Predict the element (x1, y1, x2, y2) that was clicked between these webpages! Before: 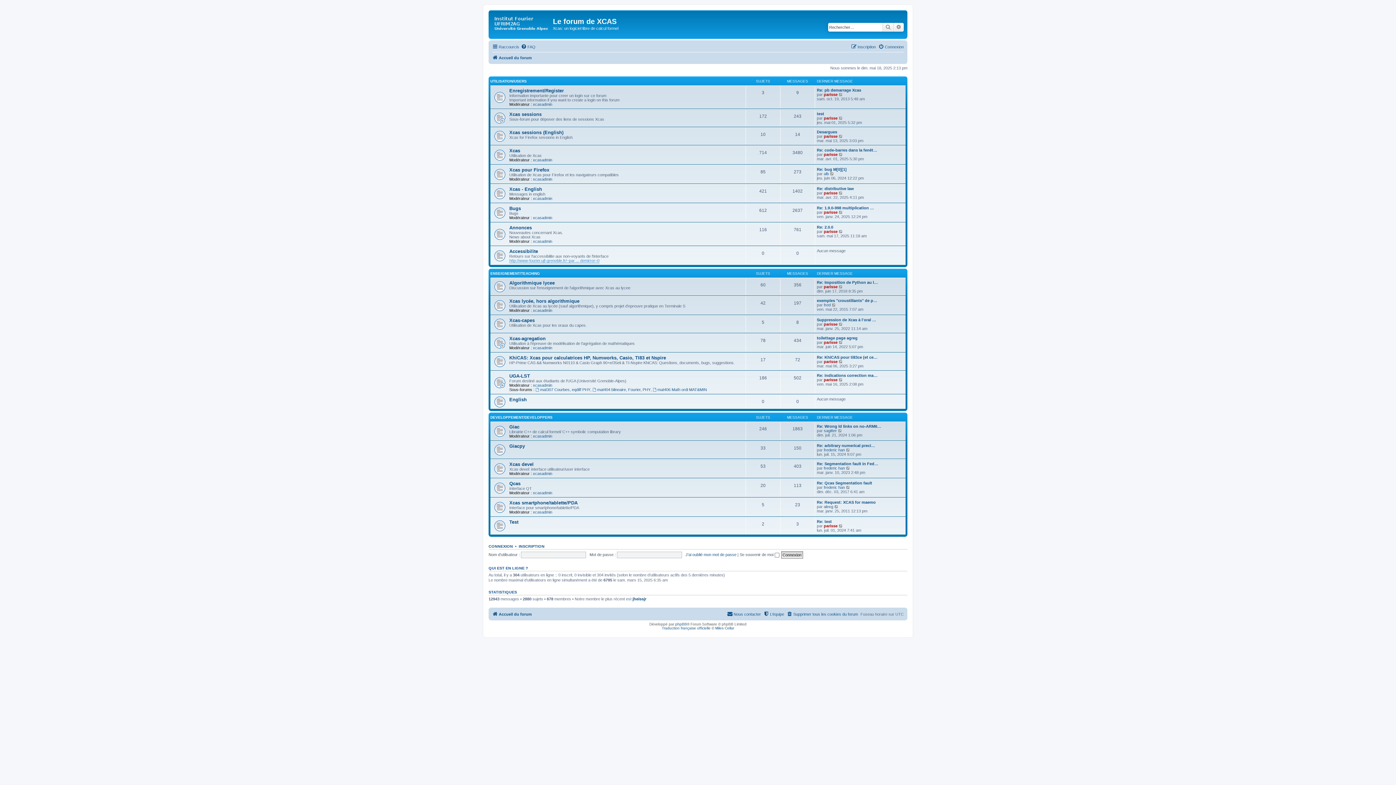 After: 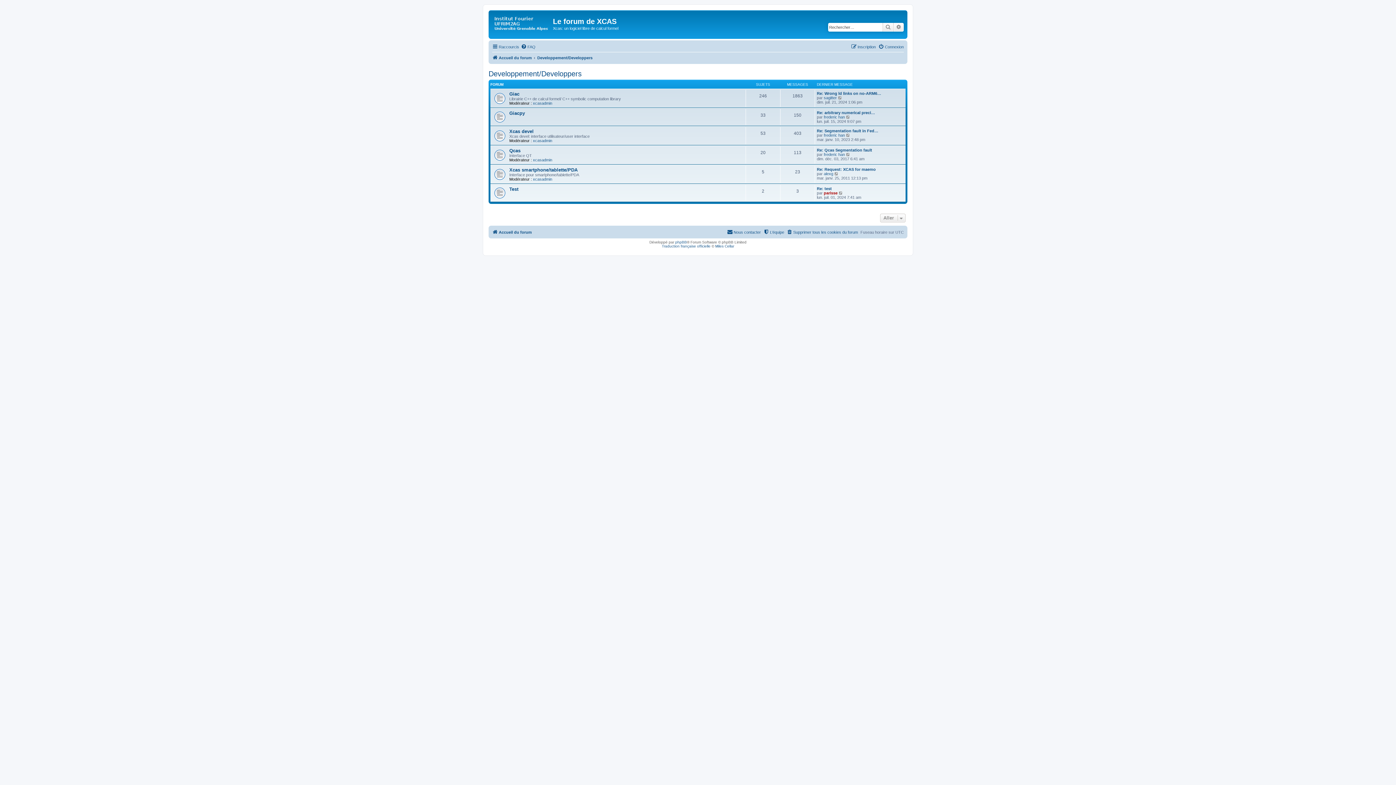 Action: bbox: (490, 415, 552, 419) label: DEVELOPPEMENT/DEVELOPPERS